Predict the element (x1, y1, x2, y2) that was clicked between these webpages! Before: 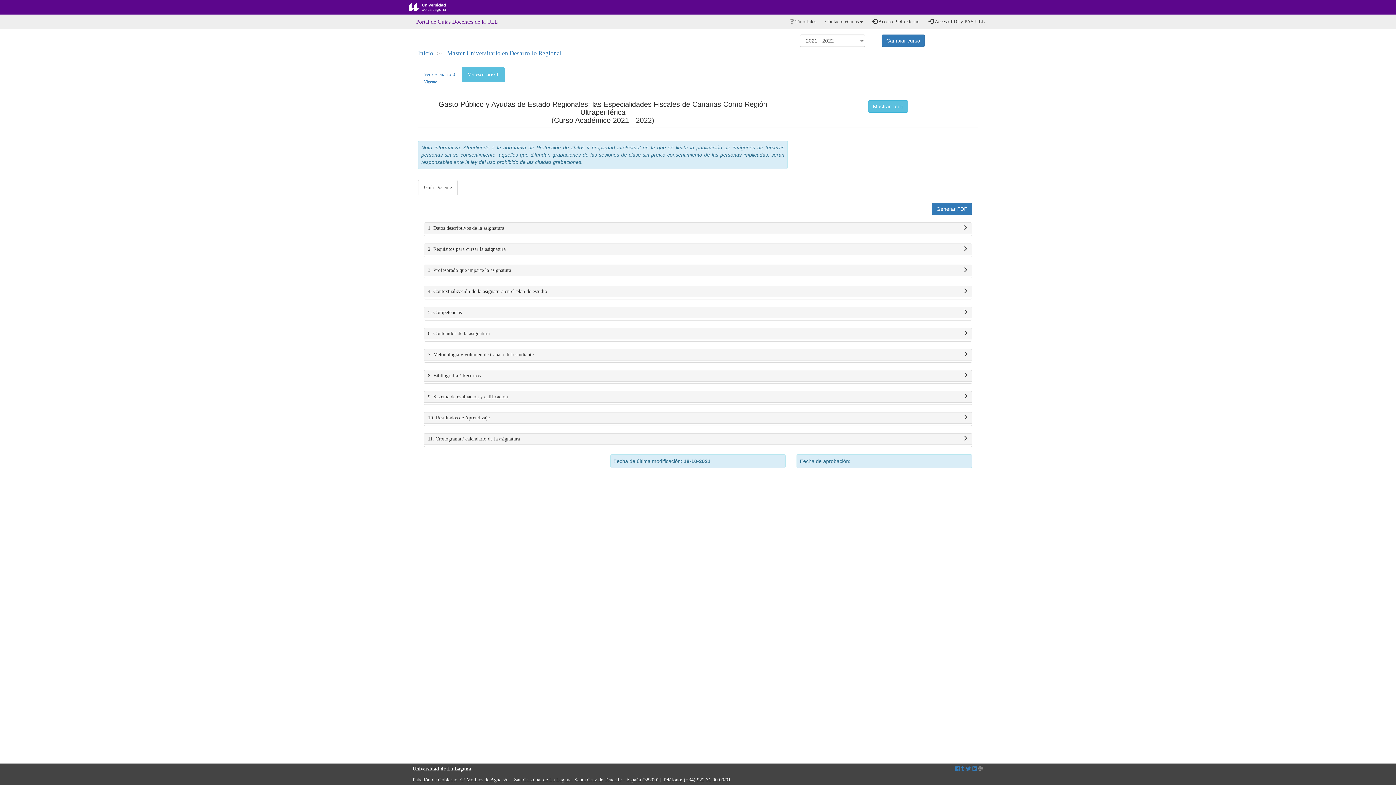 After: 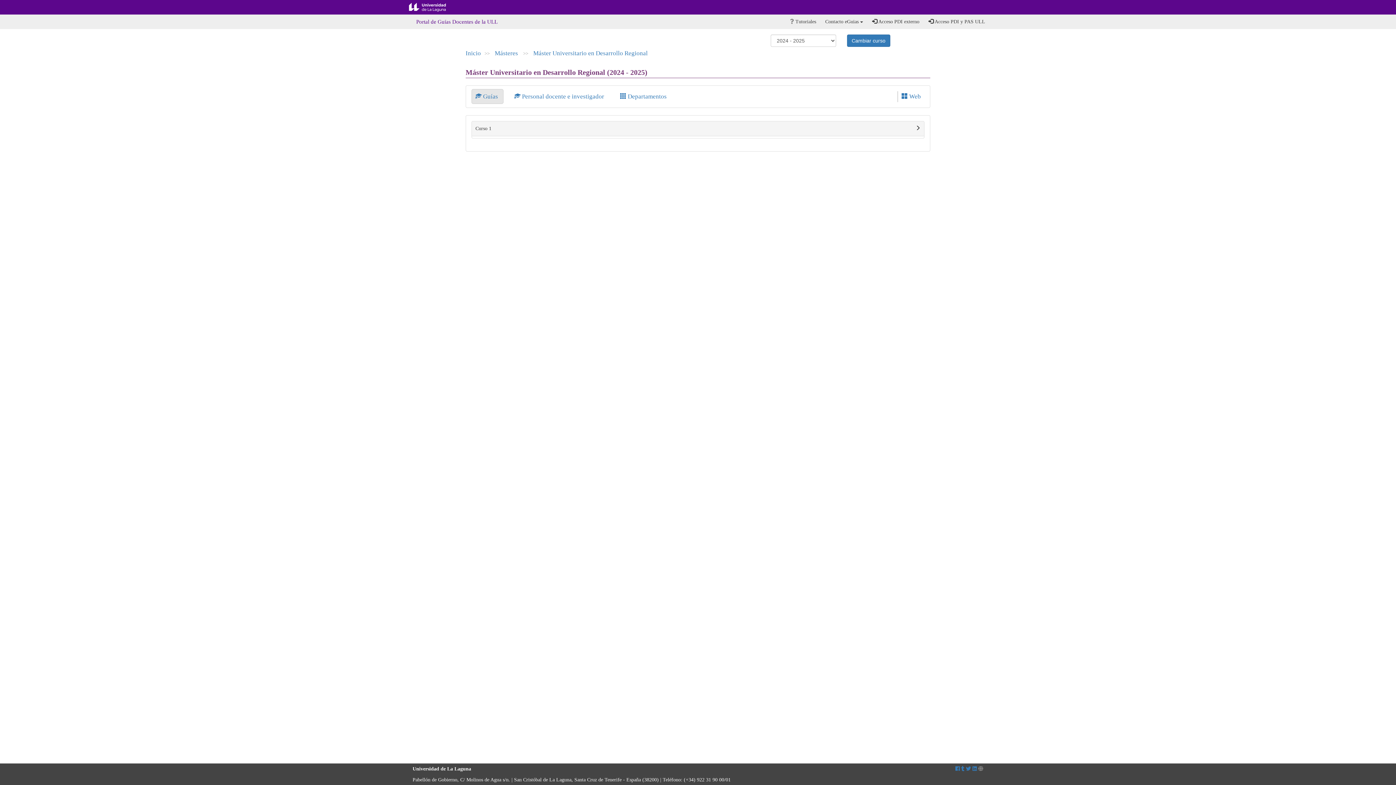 Action: bbox: (447, 49, 561, 56) label: Máster Universitario en Desarrollo Regional